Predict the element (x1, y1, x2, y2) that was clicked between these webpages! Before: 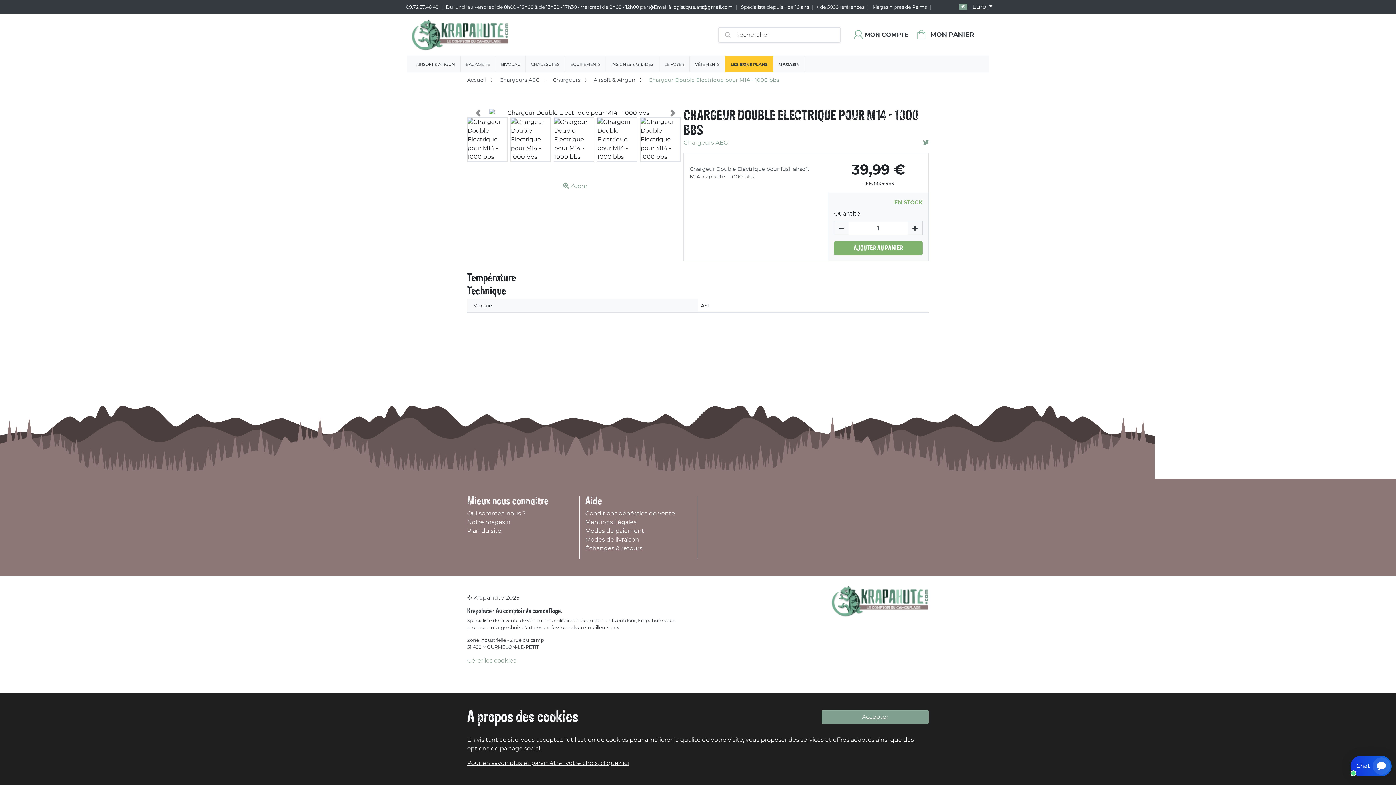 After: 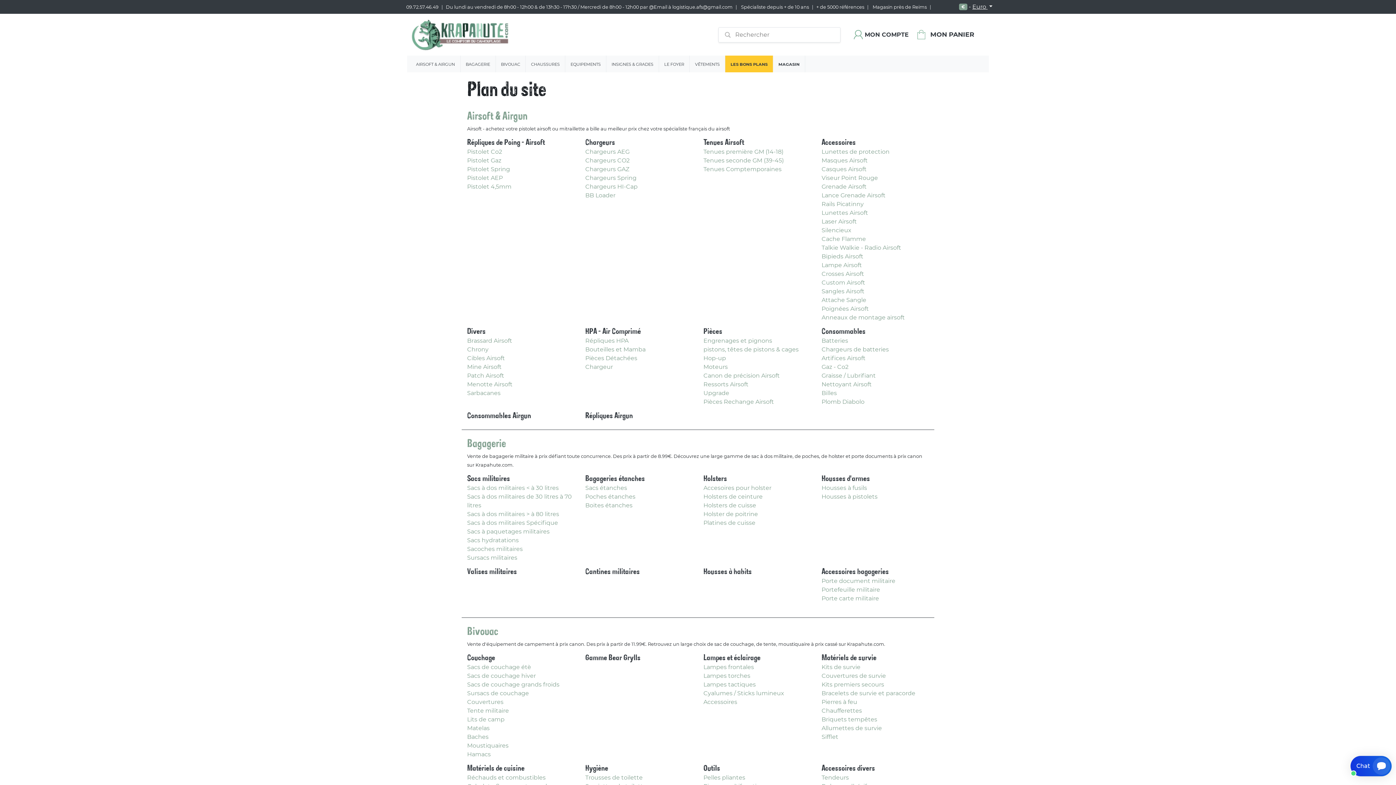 Action: label: Plan du site bbox: (467, 527, 501, 534)